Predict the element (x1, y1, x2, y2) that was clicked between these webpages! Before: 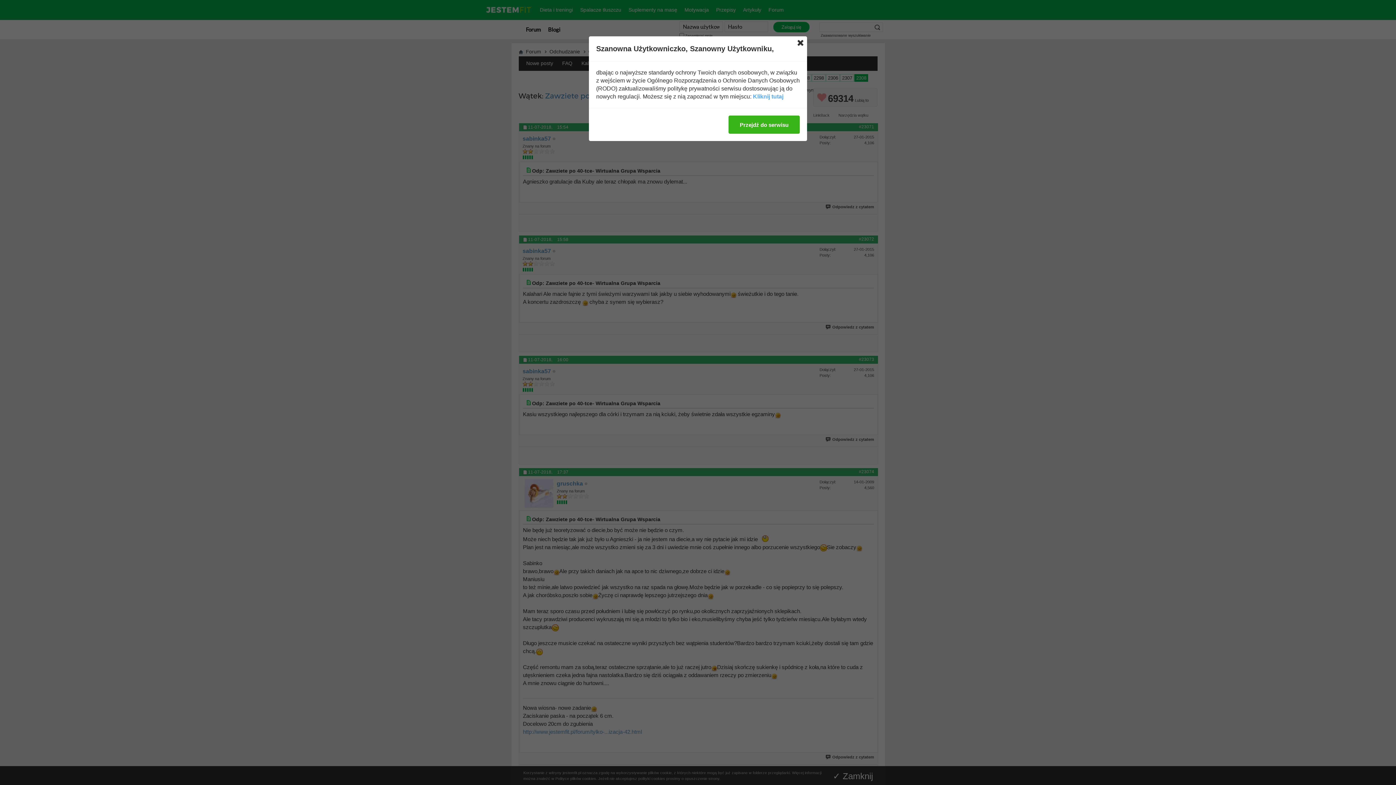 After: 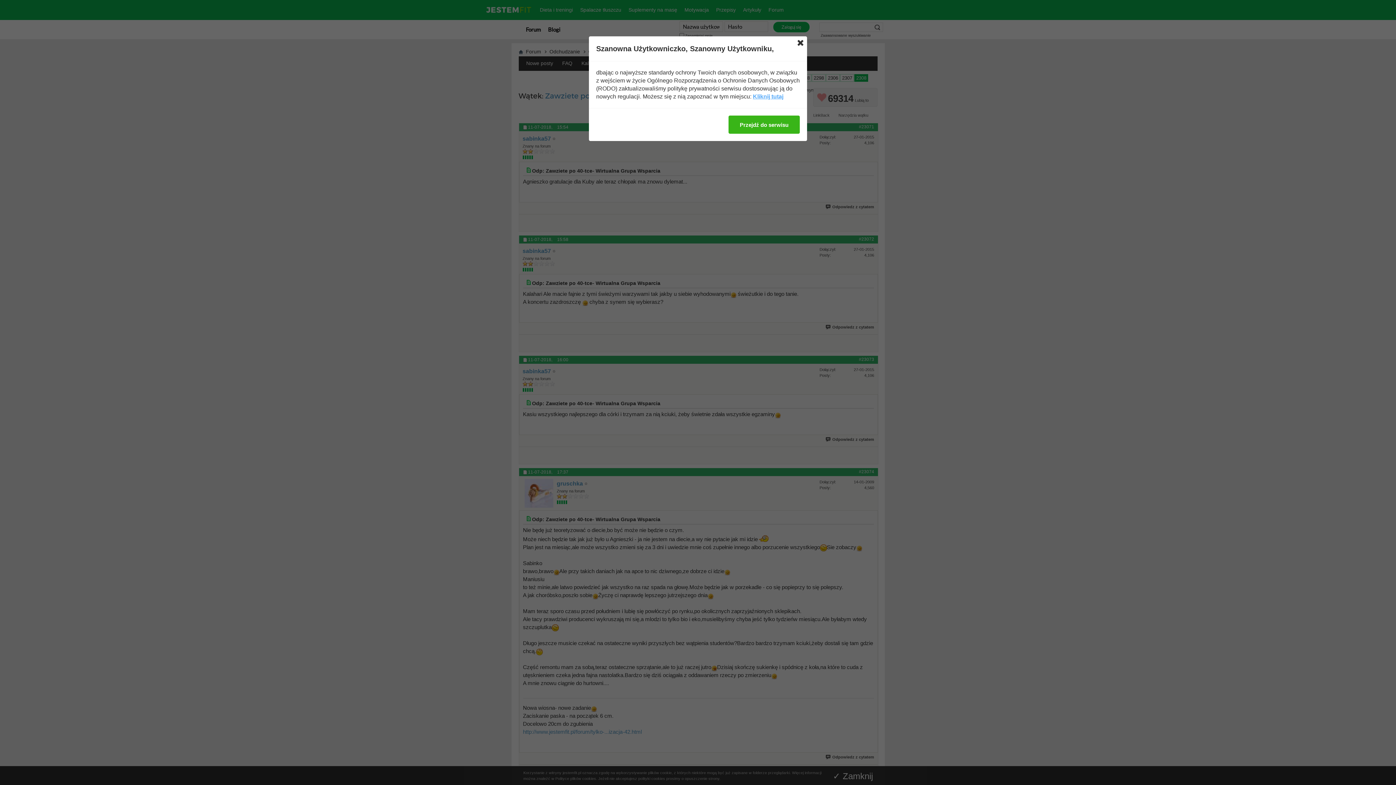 Action: bbox: (753, 92, 783, 100) label: Kliknij tutaj